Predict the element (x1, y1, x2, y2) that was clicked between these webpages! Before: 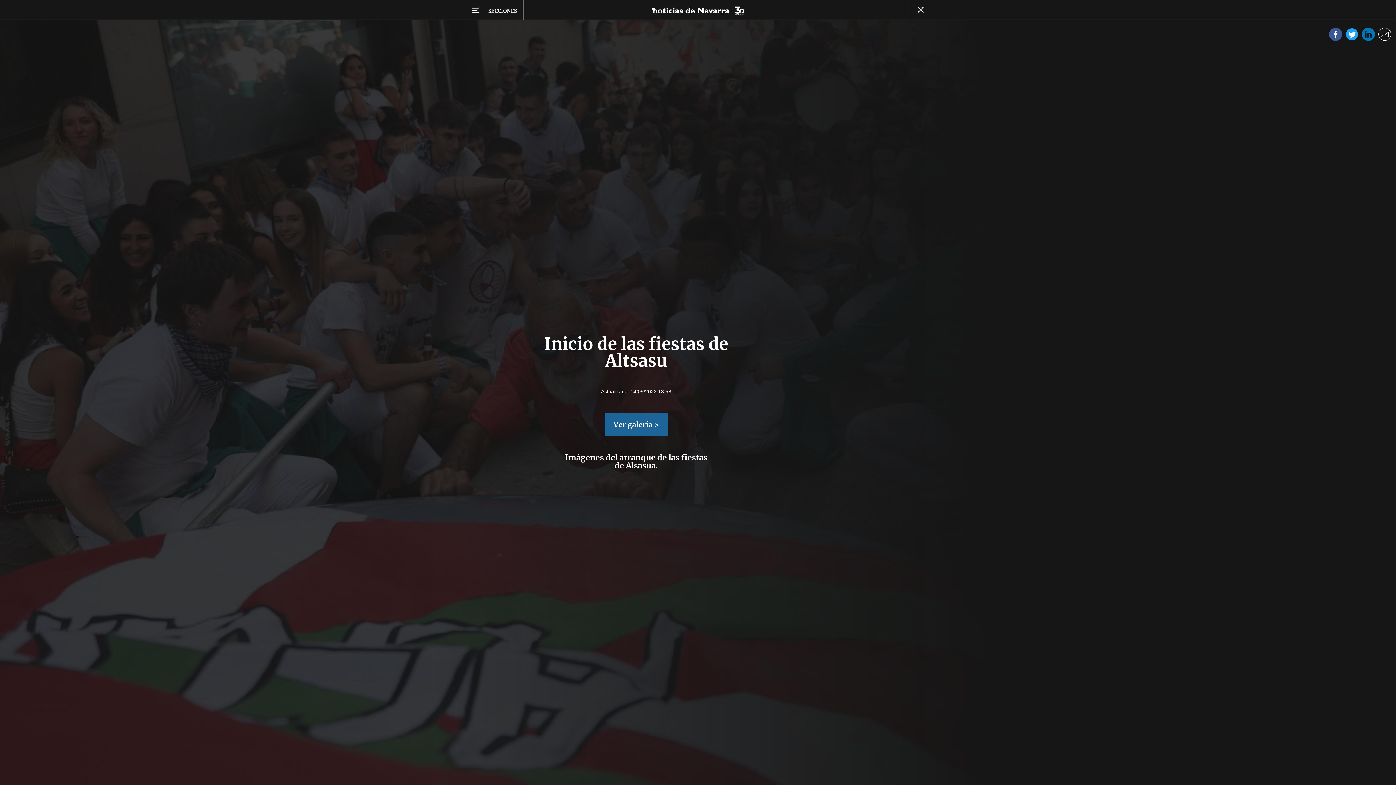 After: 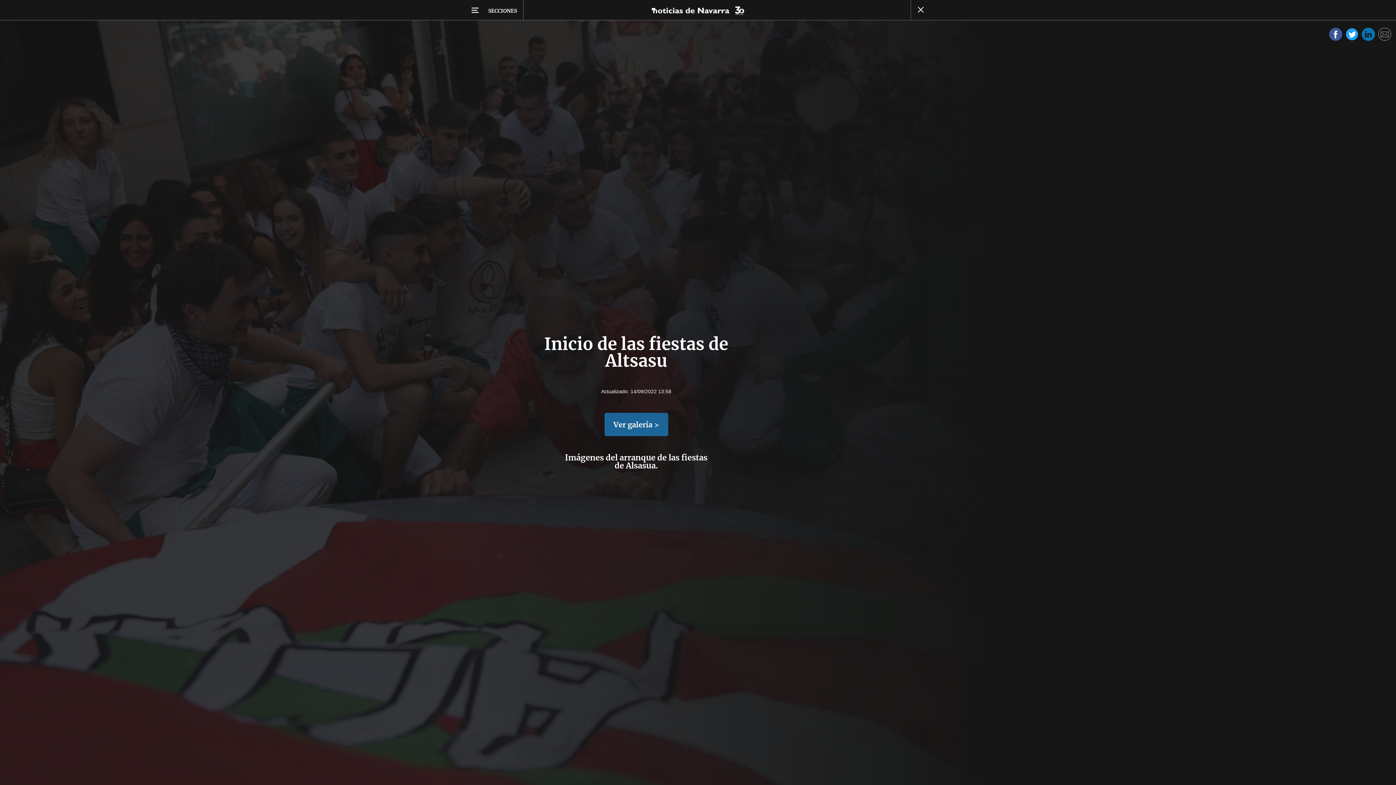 Action: bbox: (1378, 27, 1391, 43)